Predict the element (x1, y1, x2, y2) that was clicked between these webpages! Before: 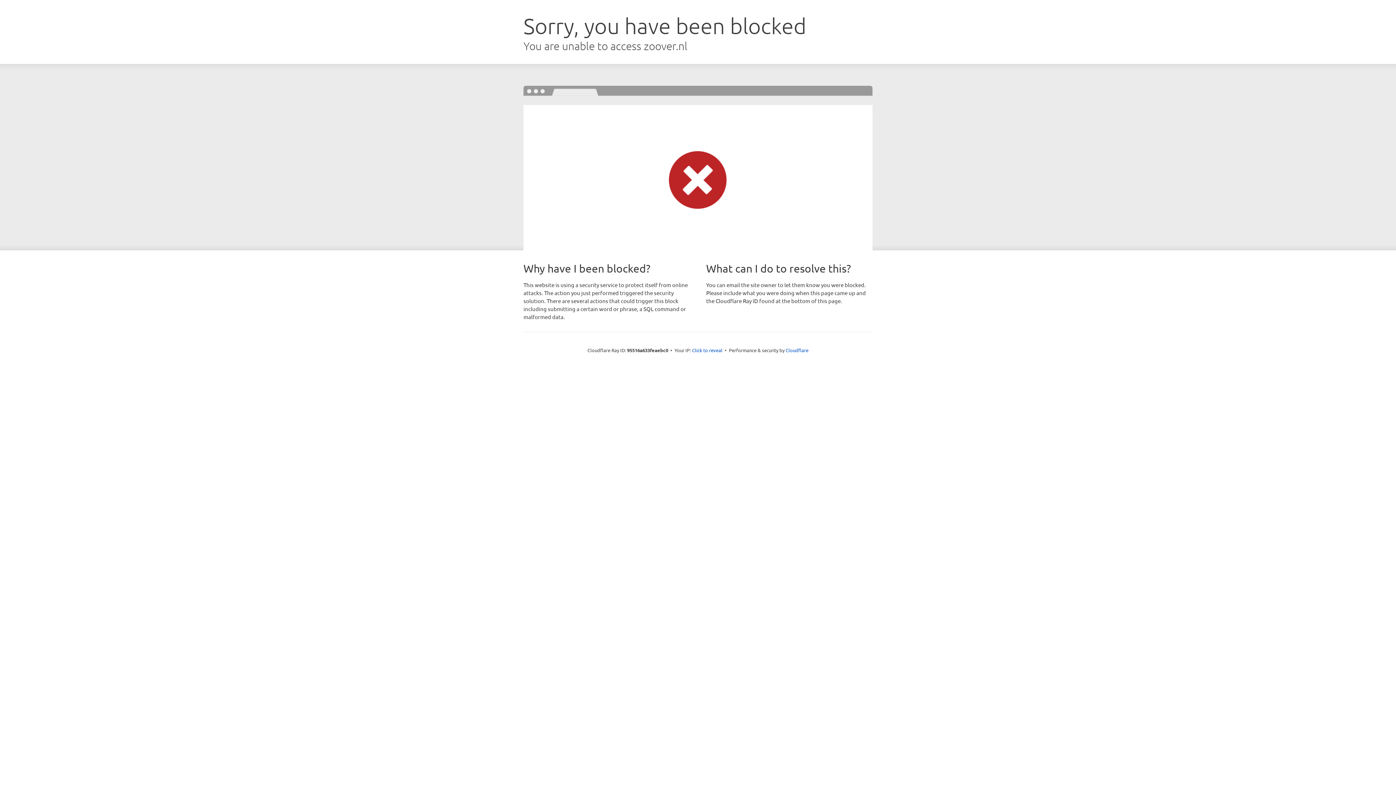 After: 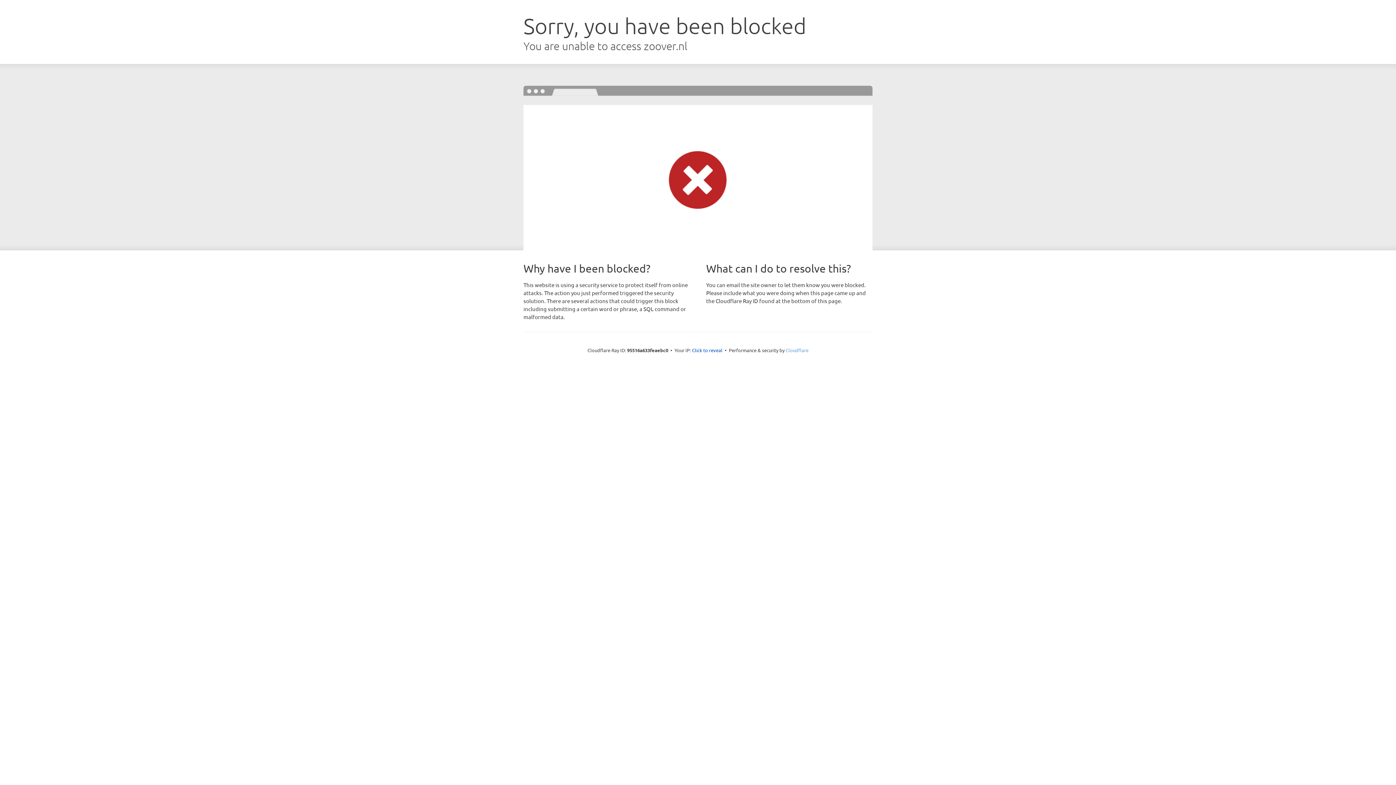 Action: bbox: (785, 347, 808, 353) label: Cloudflare